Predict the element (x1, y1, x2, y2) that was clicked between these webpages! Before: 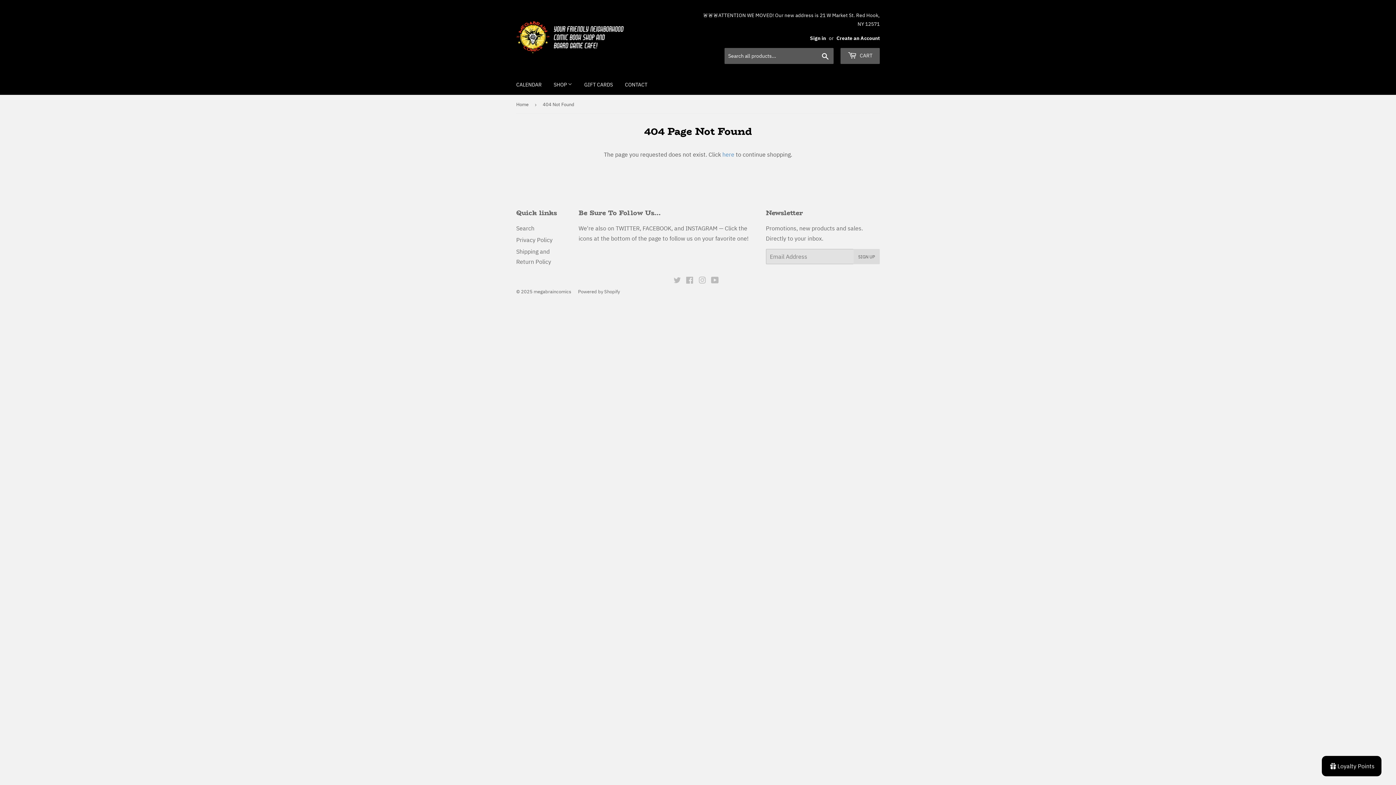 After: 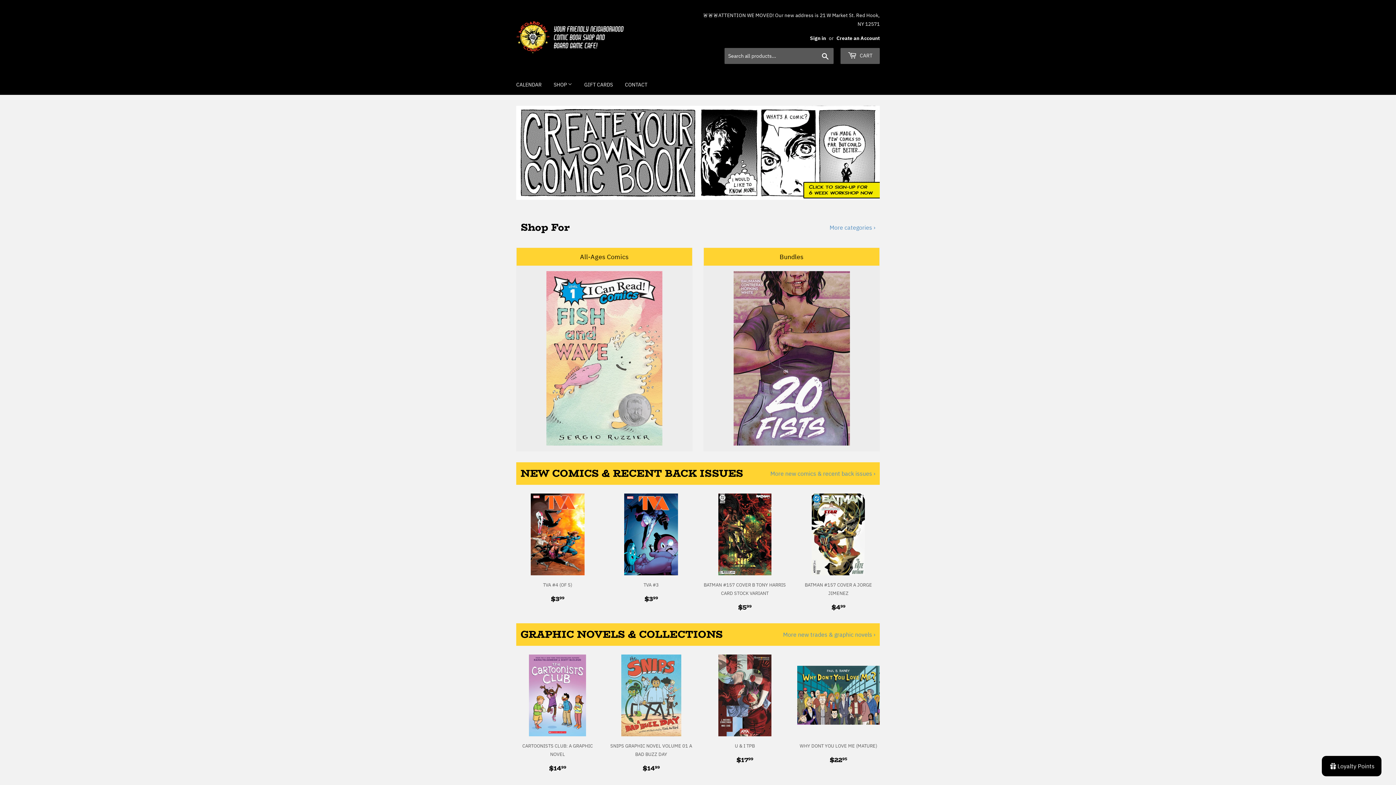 Action: bbox: (516, 21, 698, 53)